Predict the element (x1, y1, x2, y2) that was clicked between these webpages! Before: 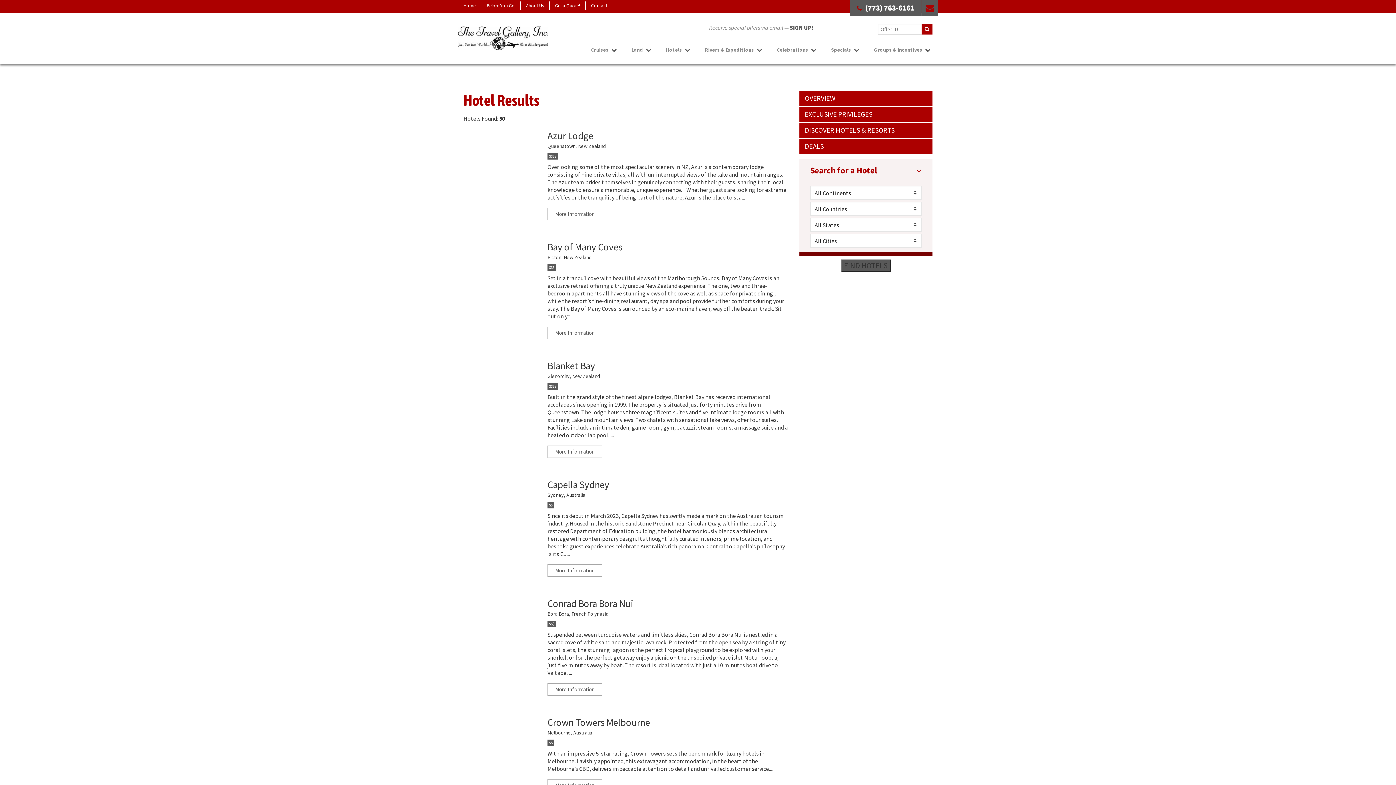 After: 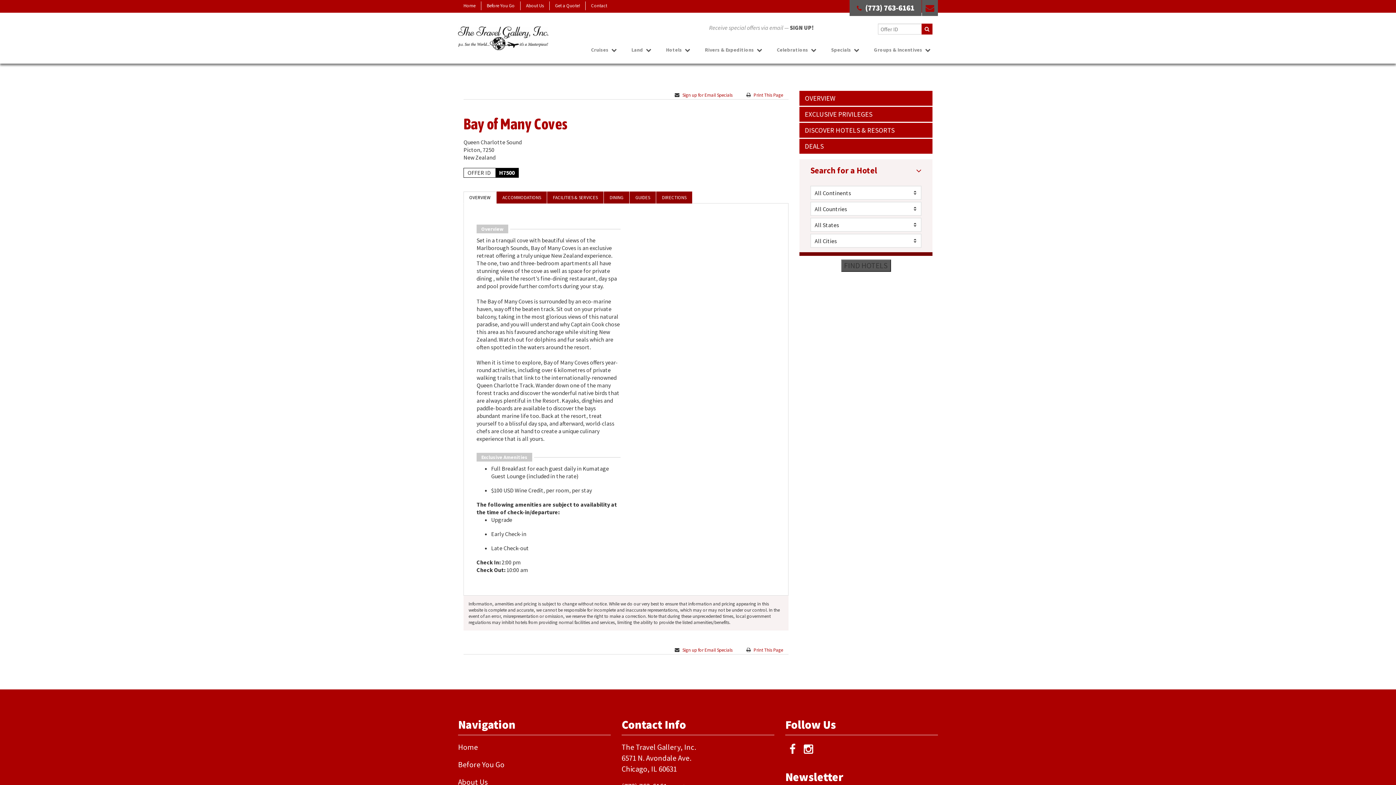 Action: label: More Information bbox: (547, 326, 602, 339)